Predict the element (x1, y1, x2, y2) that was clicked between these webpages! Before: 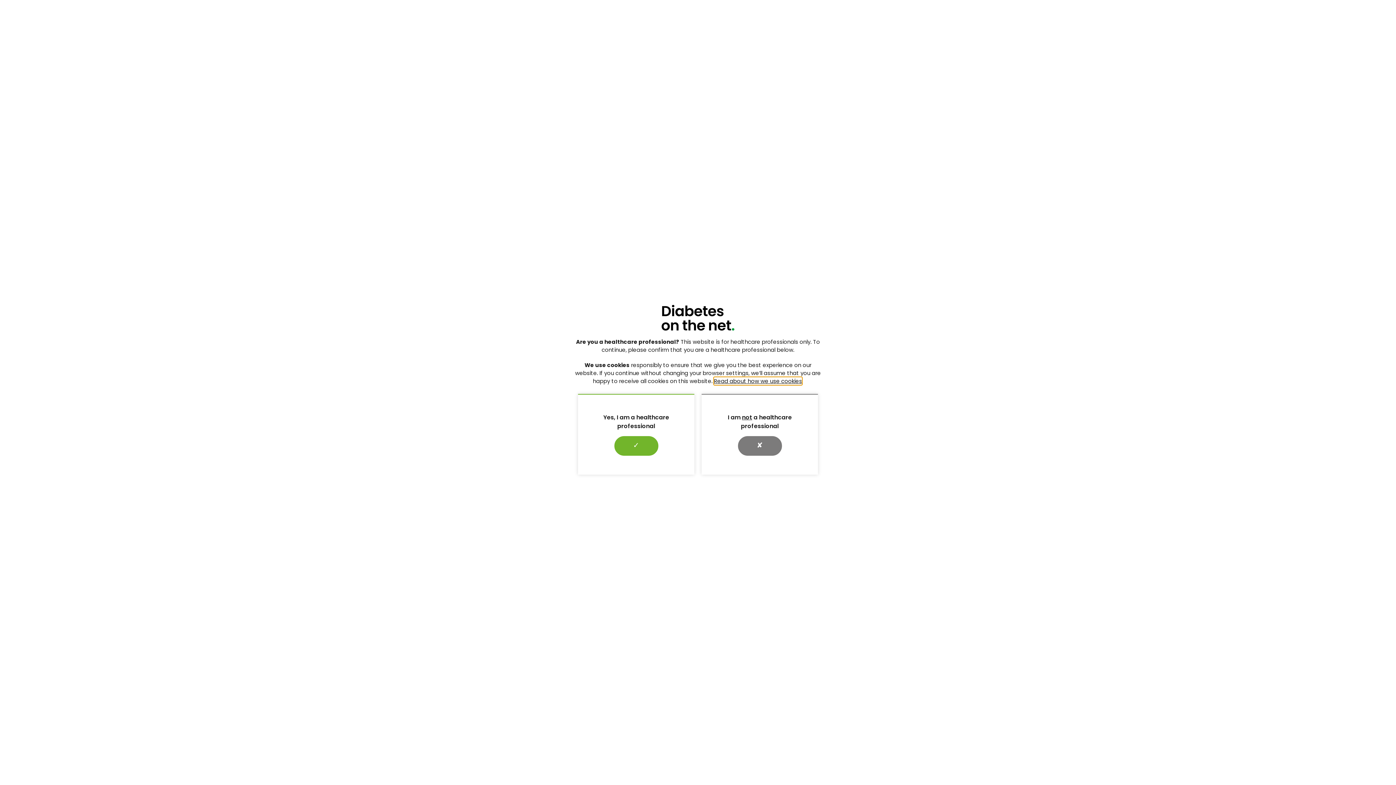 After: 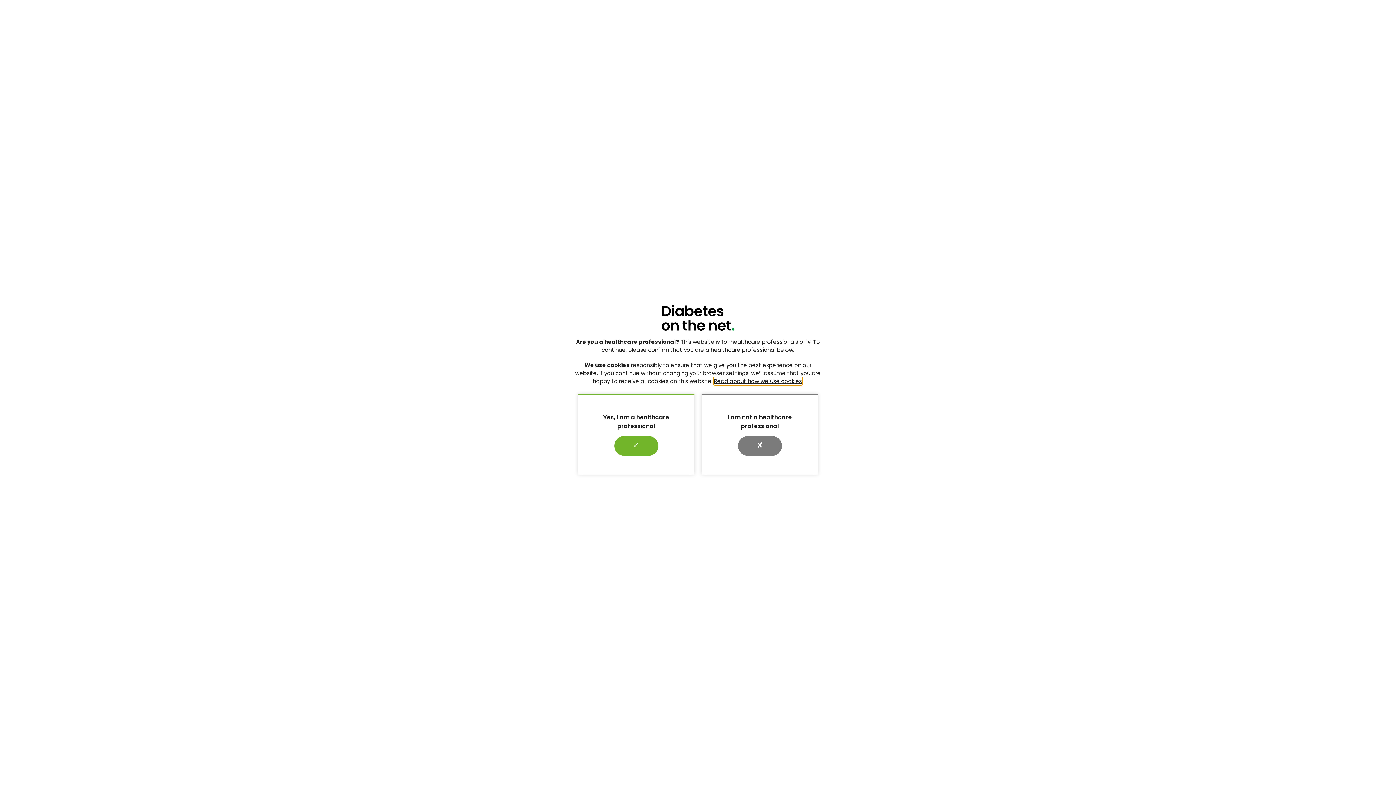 Action: bbox: (714, 377, 802, 384) label: Read about how we use cookies